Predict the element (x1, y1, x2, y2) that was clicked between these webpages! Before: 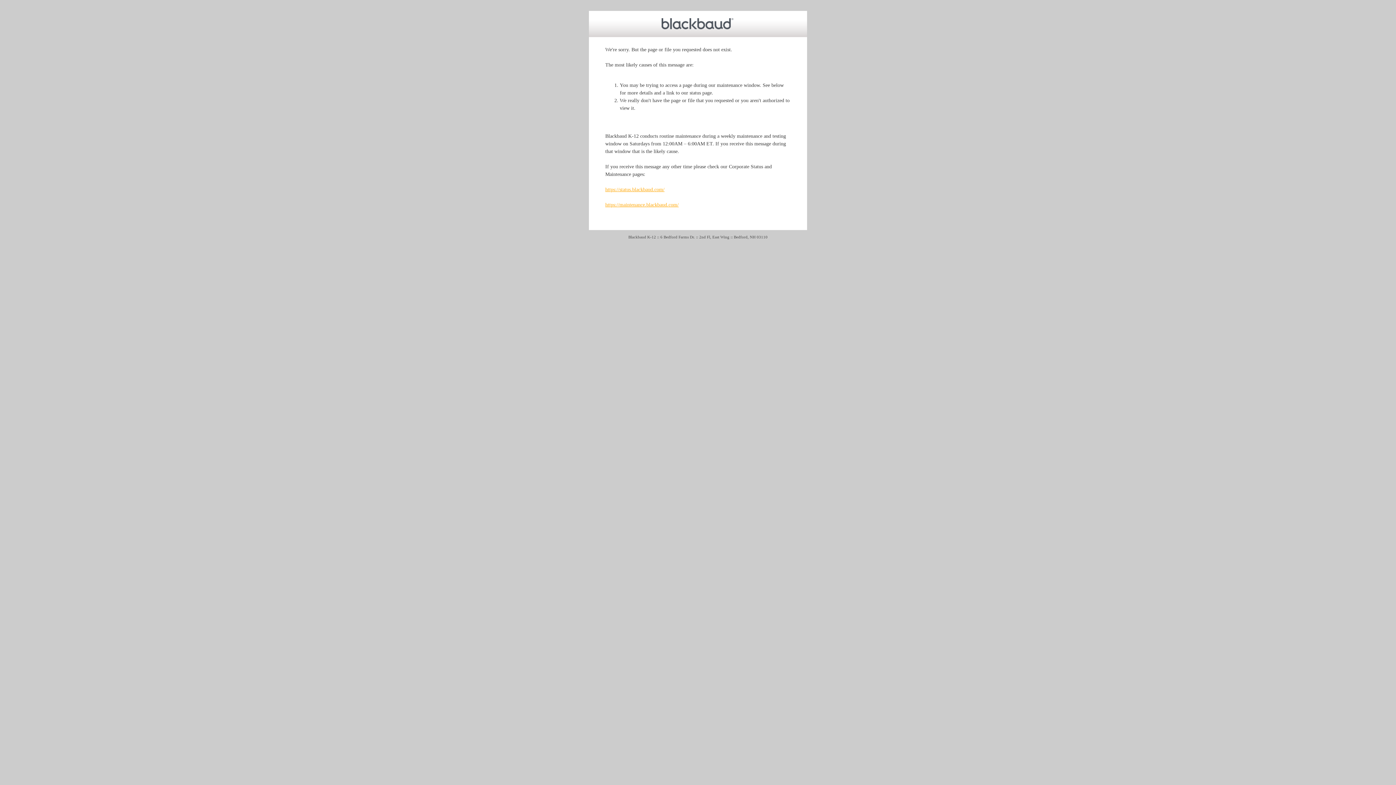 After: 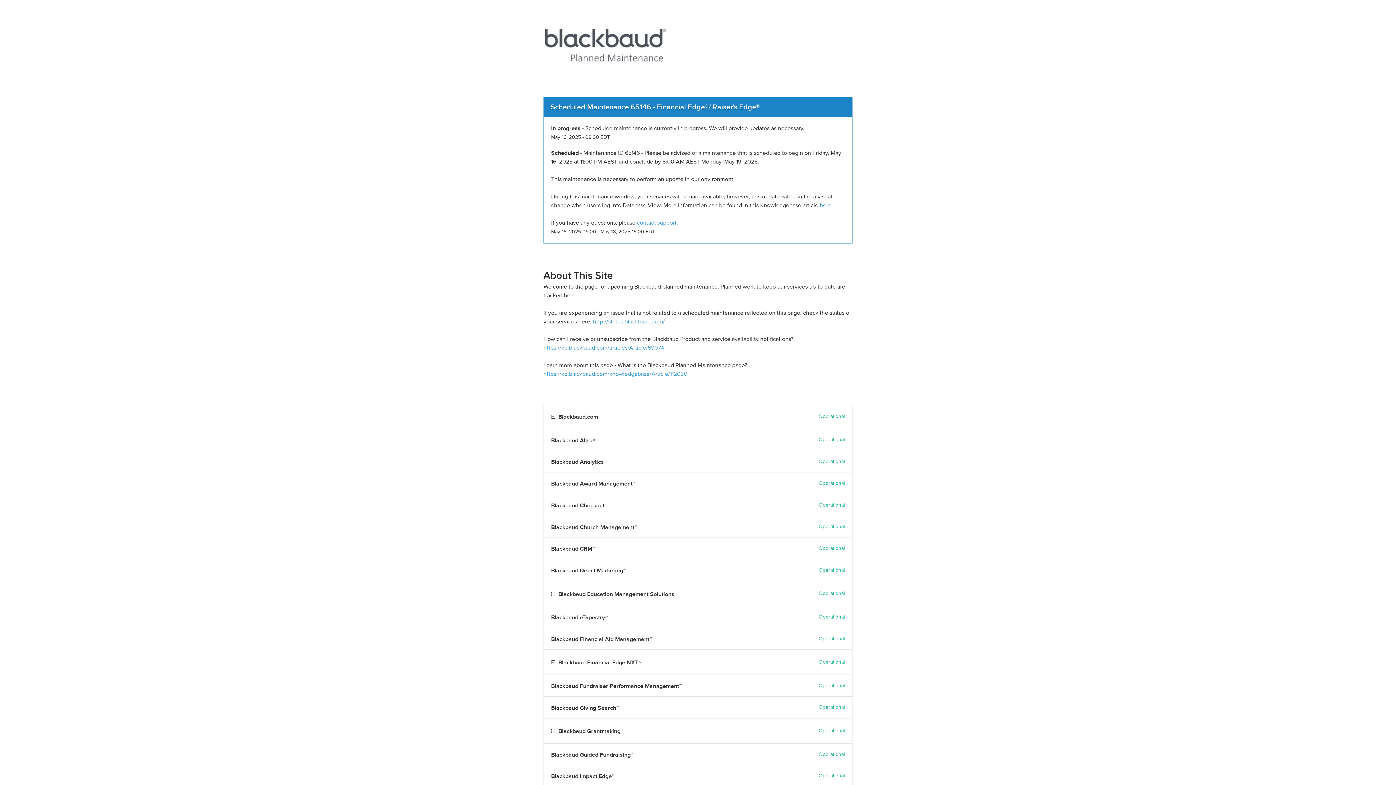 Action: label: https://maintenance.blackbaud.com/ bbox: (605, 202, 678, 207)